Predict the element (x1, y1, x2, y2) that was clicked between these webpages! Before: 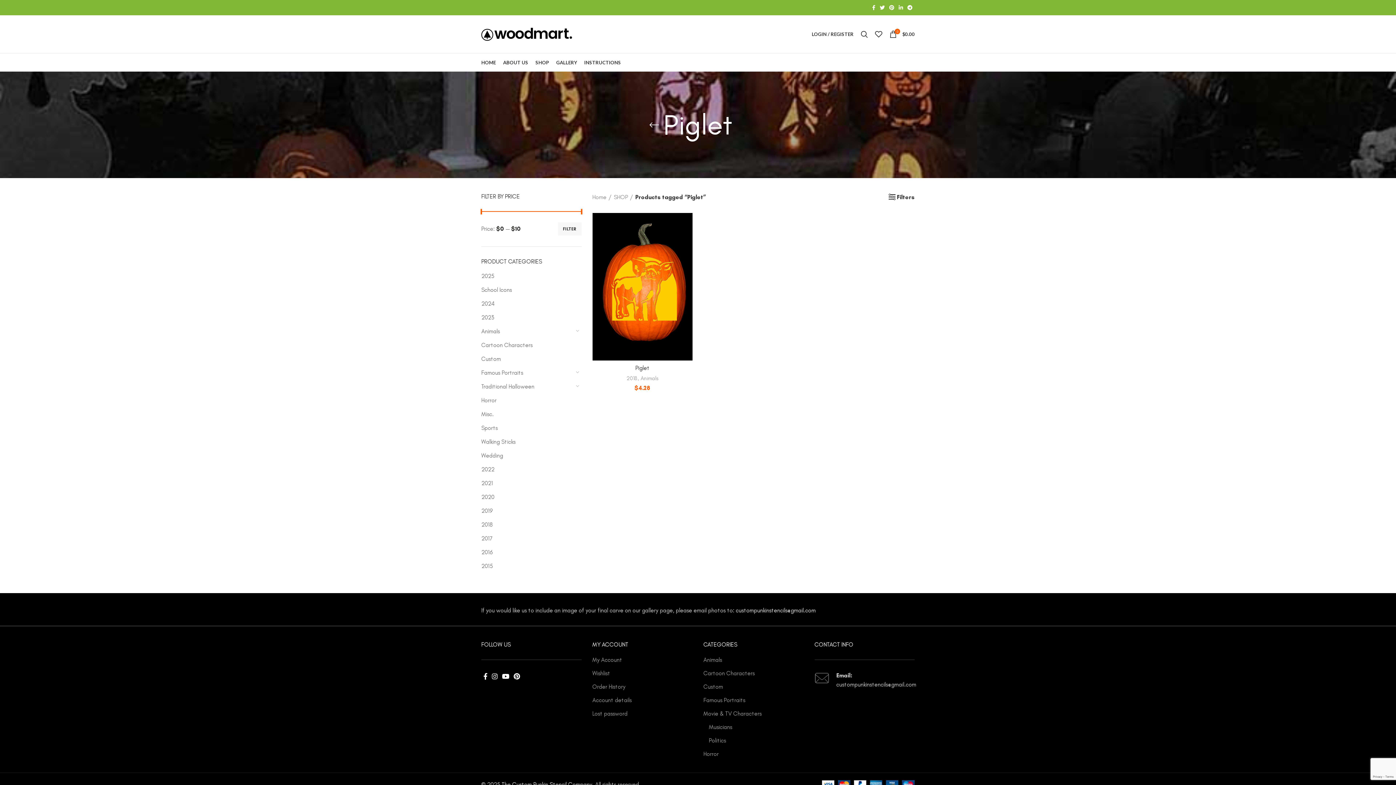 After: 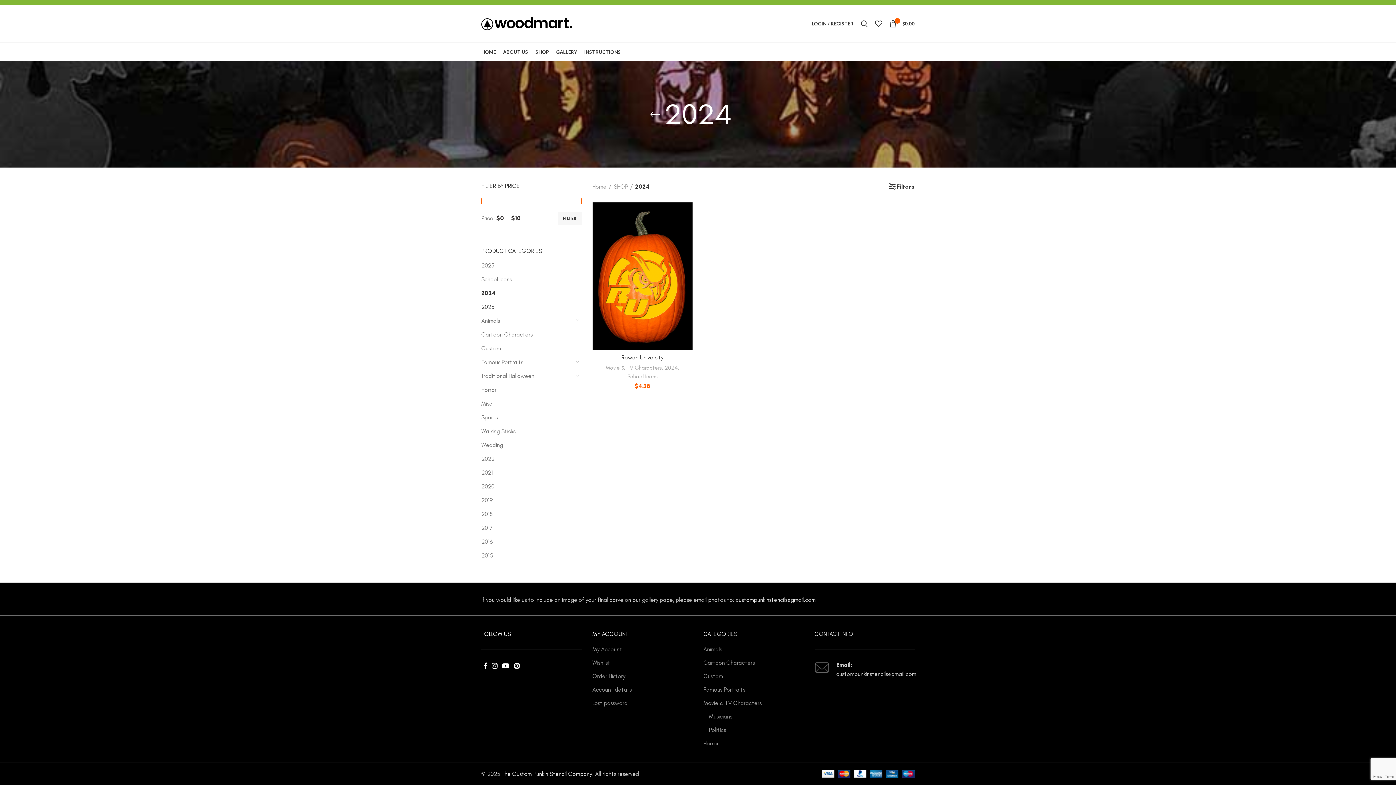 Action: label: 2024 bbox: (481, 297, 572, 310)